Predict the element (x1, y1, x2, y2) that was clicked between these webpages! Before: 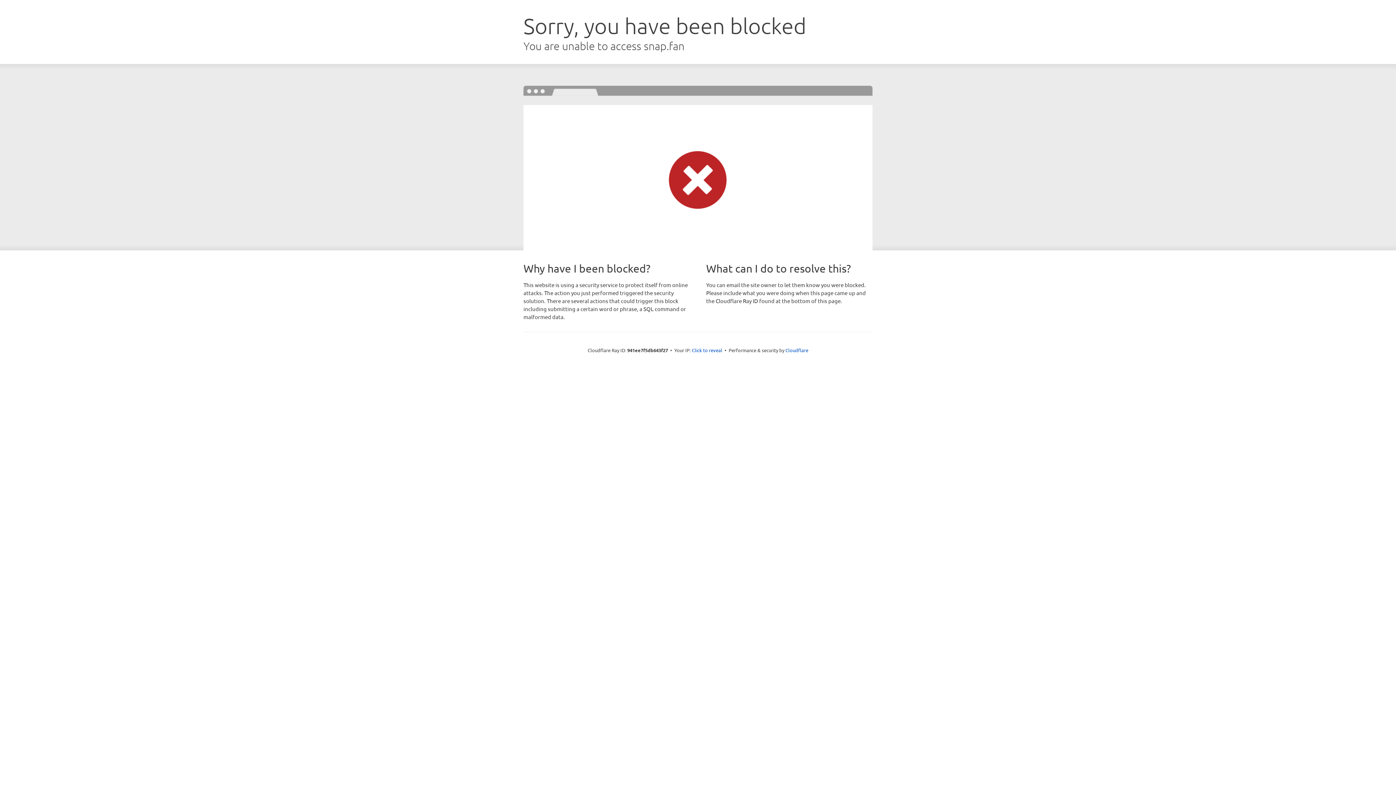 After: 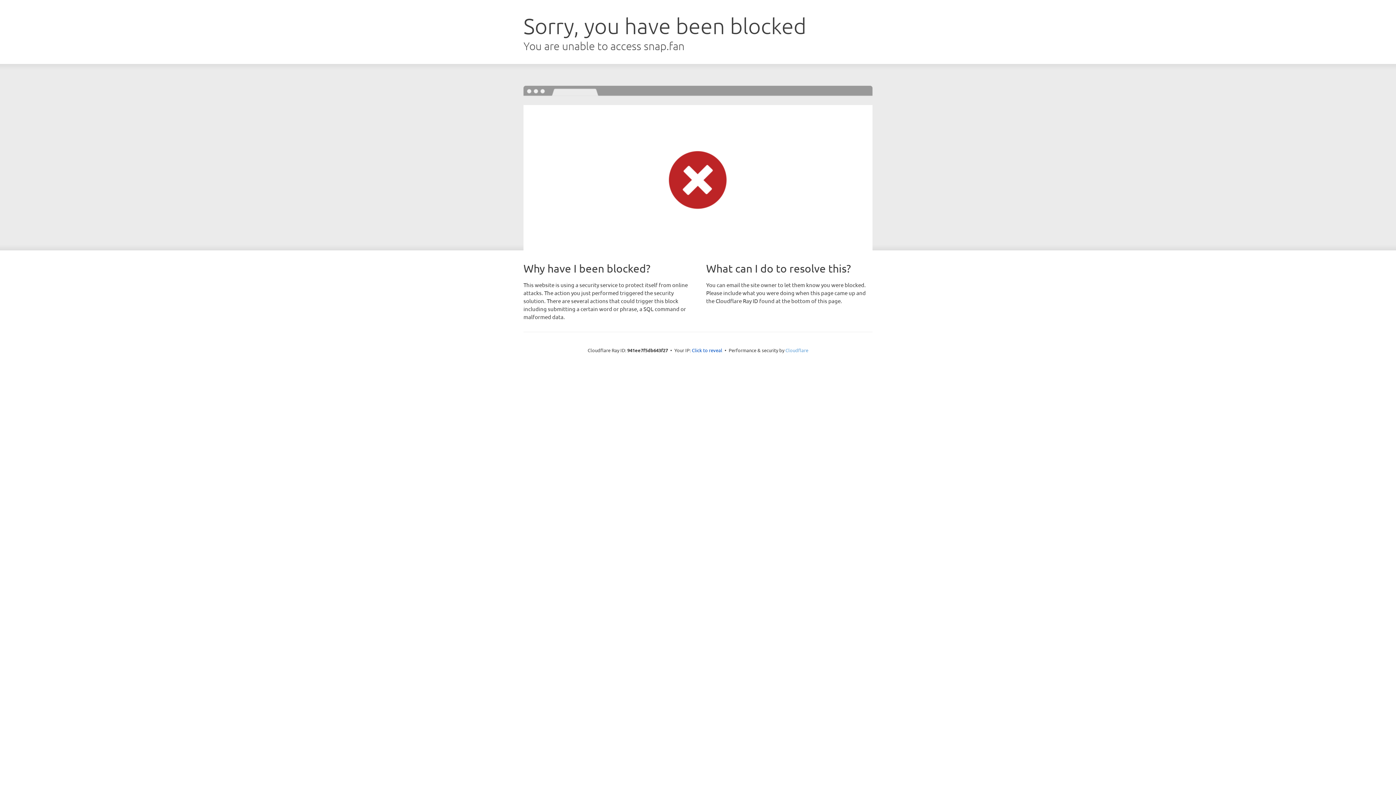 Action: bbox: (785, 347, 808, 353) label: Cloudflare